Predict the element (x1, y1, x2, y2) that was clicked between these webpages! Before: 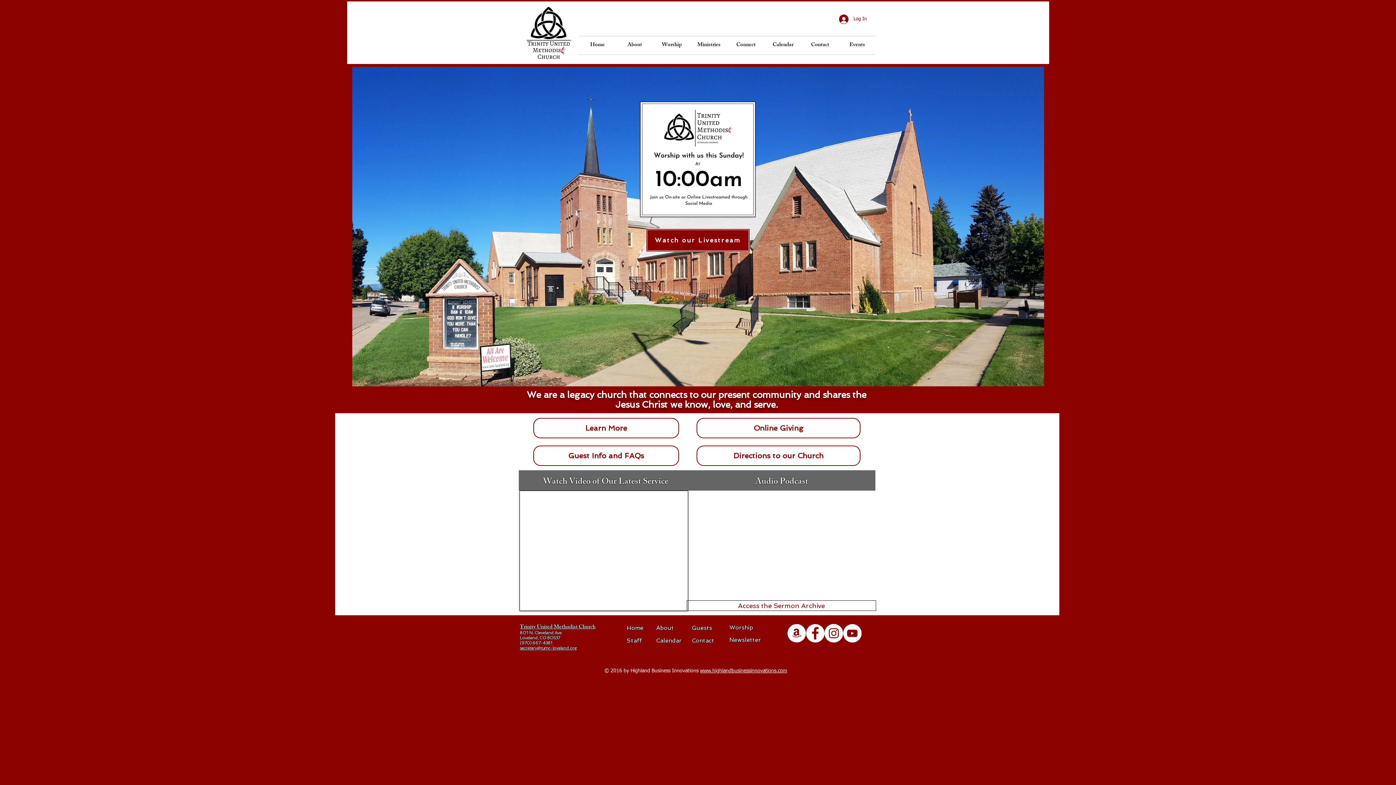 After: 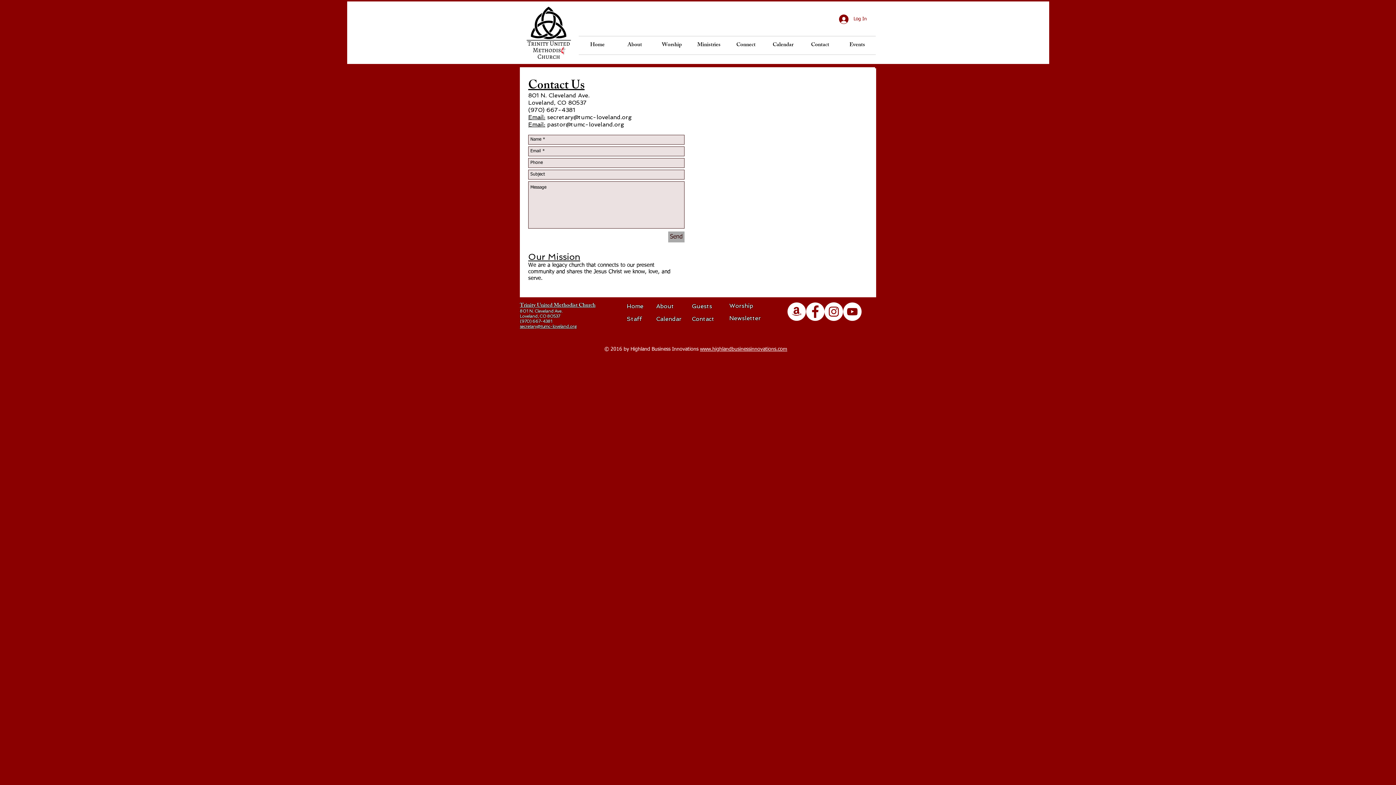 Action: label: Contact bbox: (692, 637, 714, 644)